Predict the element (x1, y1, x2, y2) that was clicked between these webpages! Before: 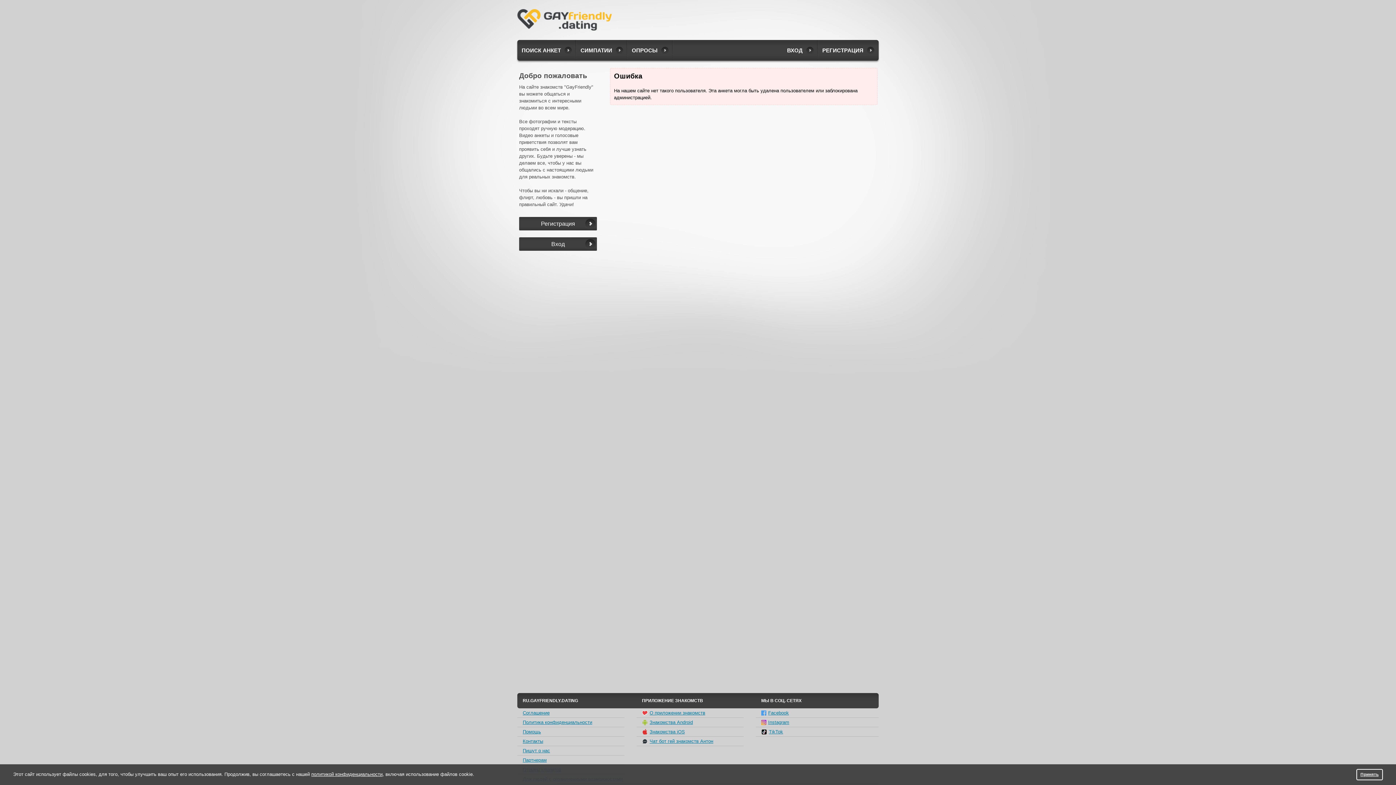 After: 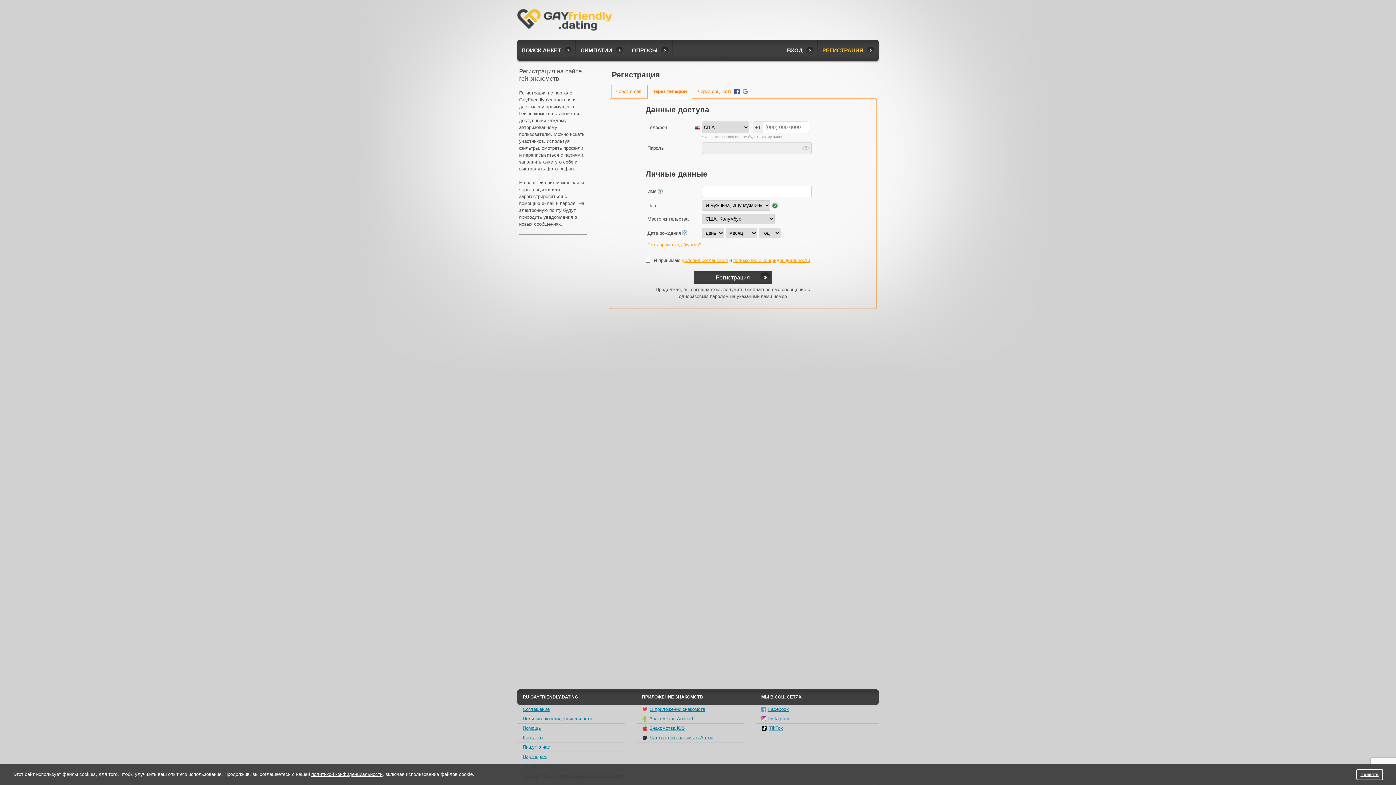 Action: label: РЕГИСТРАЦИЯ bbox: (822, 40, 874, 60)